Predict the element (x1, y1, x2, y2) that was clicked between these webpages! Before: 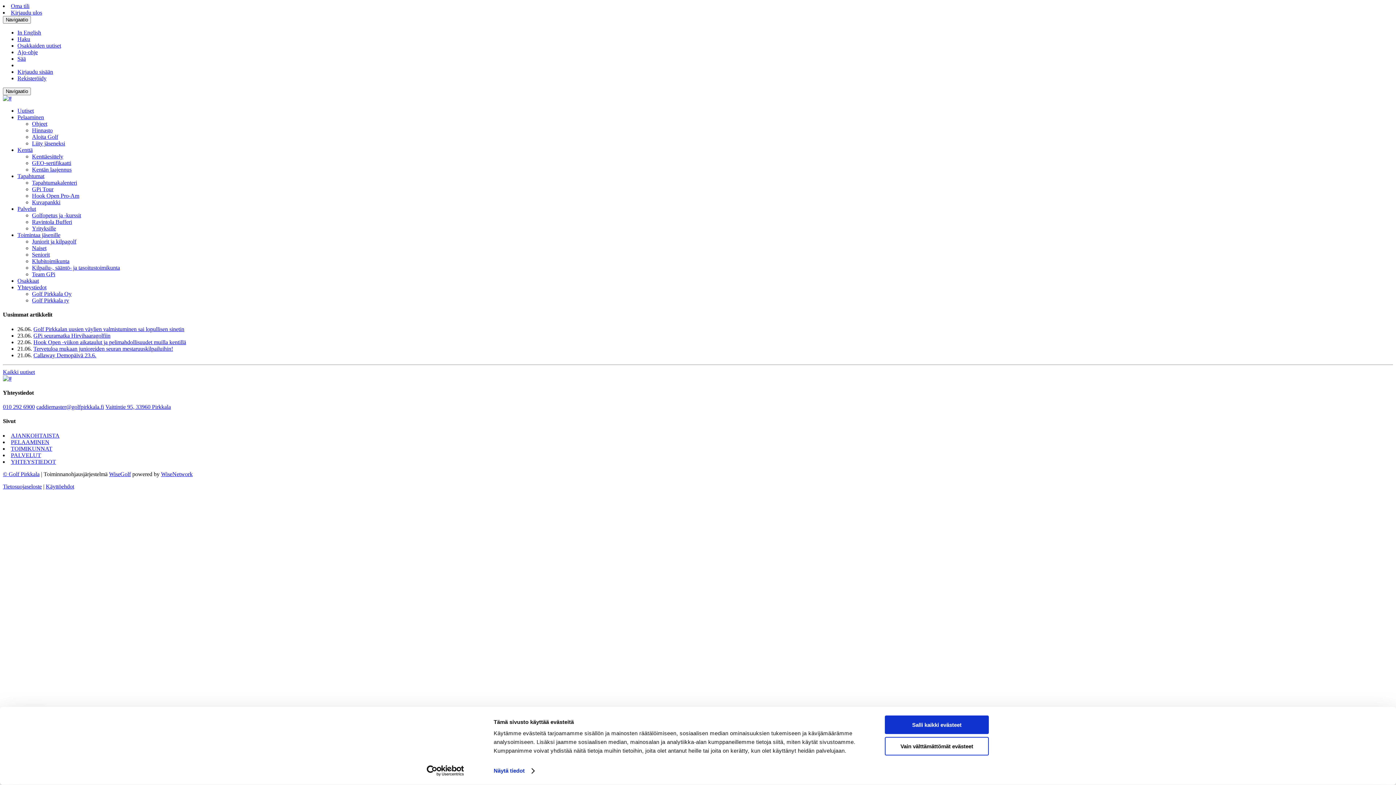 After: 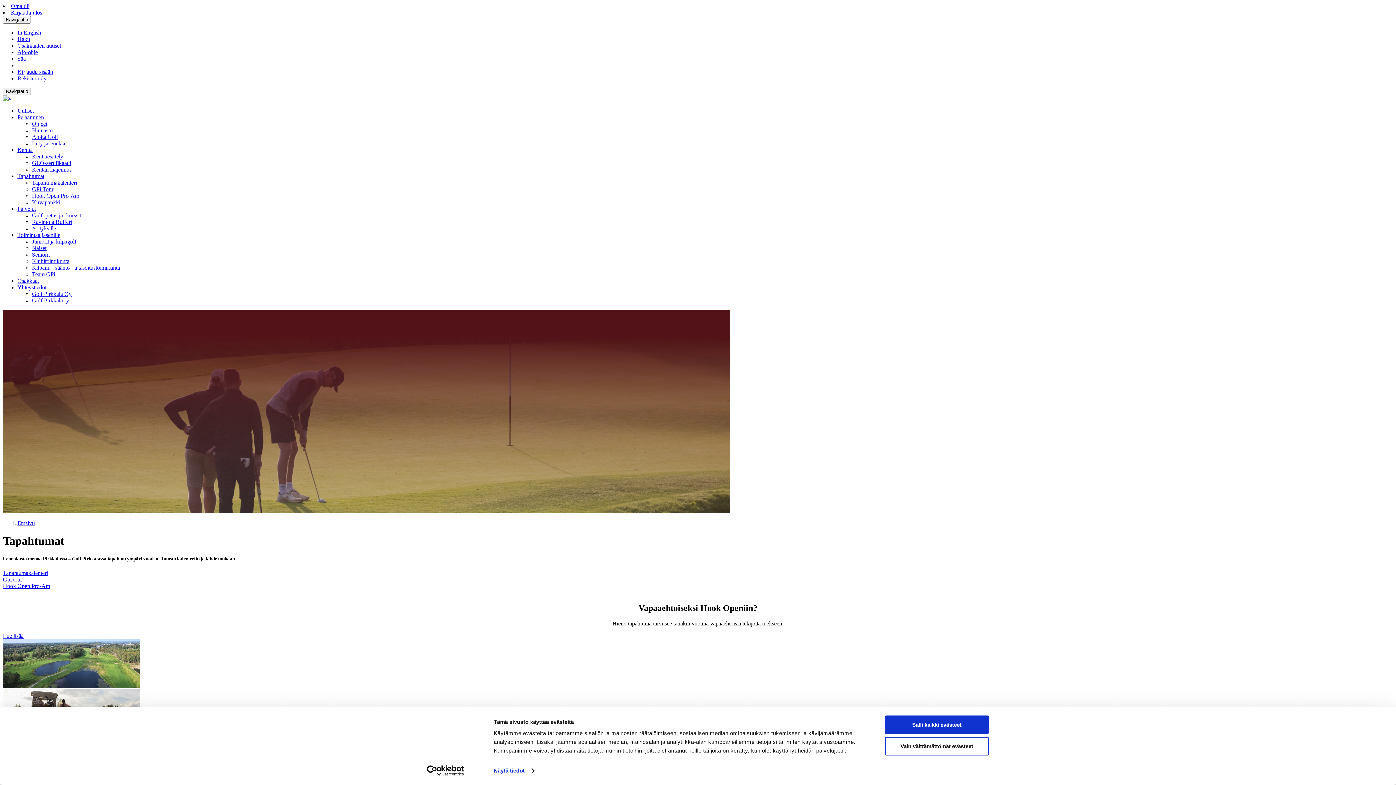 Action: bbox: (17, 173, 44, 179) label: Tapahtumat